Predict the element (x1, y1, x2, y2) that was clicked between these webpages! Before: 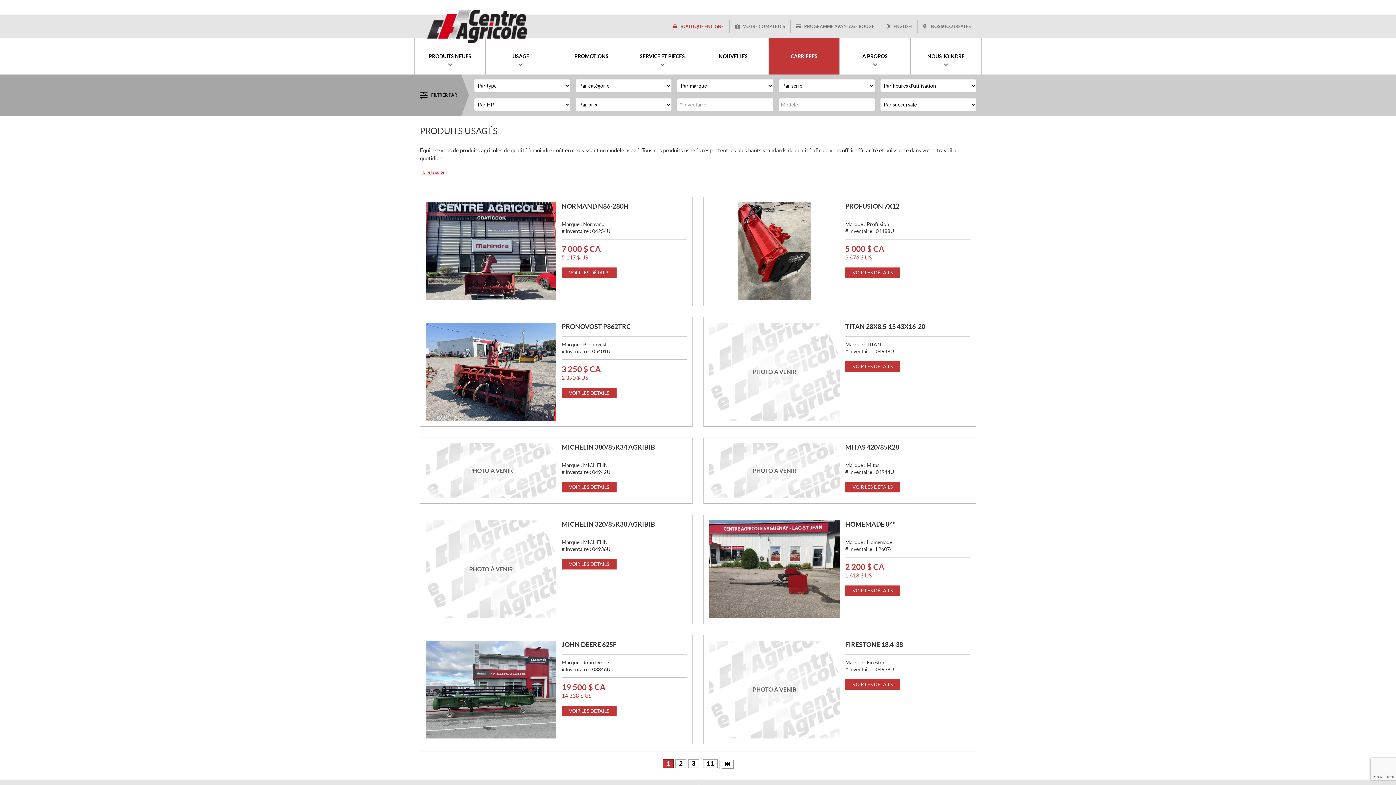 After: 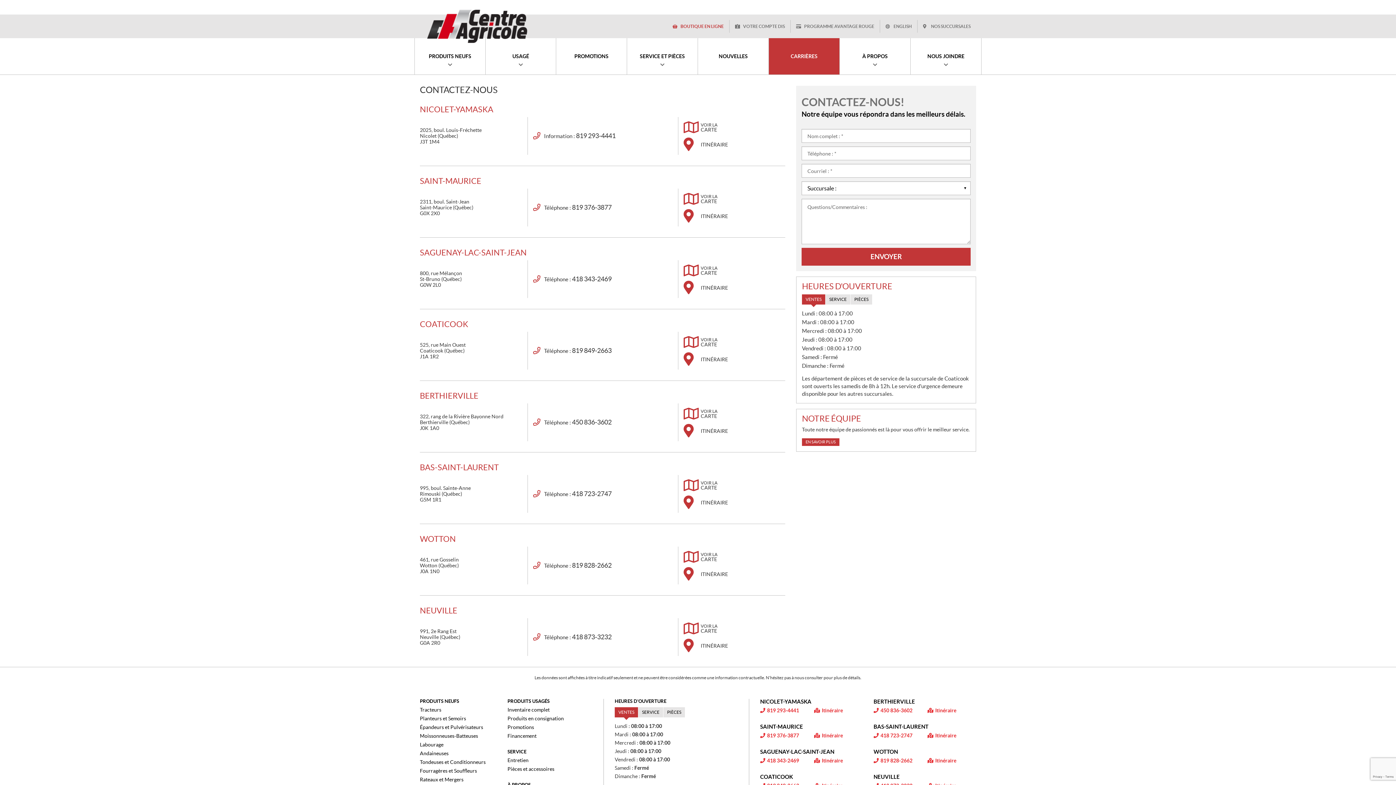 Action: label: NOUS JOINDRE bbox: (910, 38, 981, 74)